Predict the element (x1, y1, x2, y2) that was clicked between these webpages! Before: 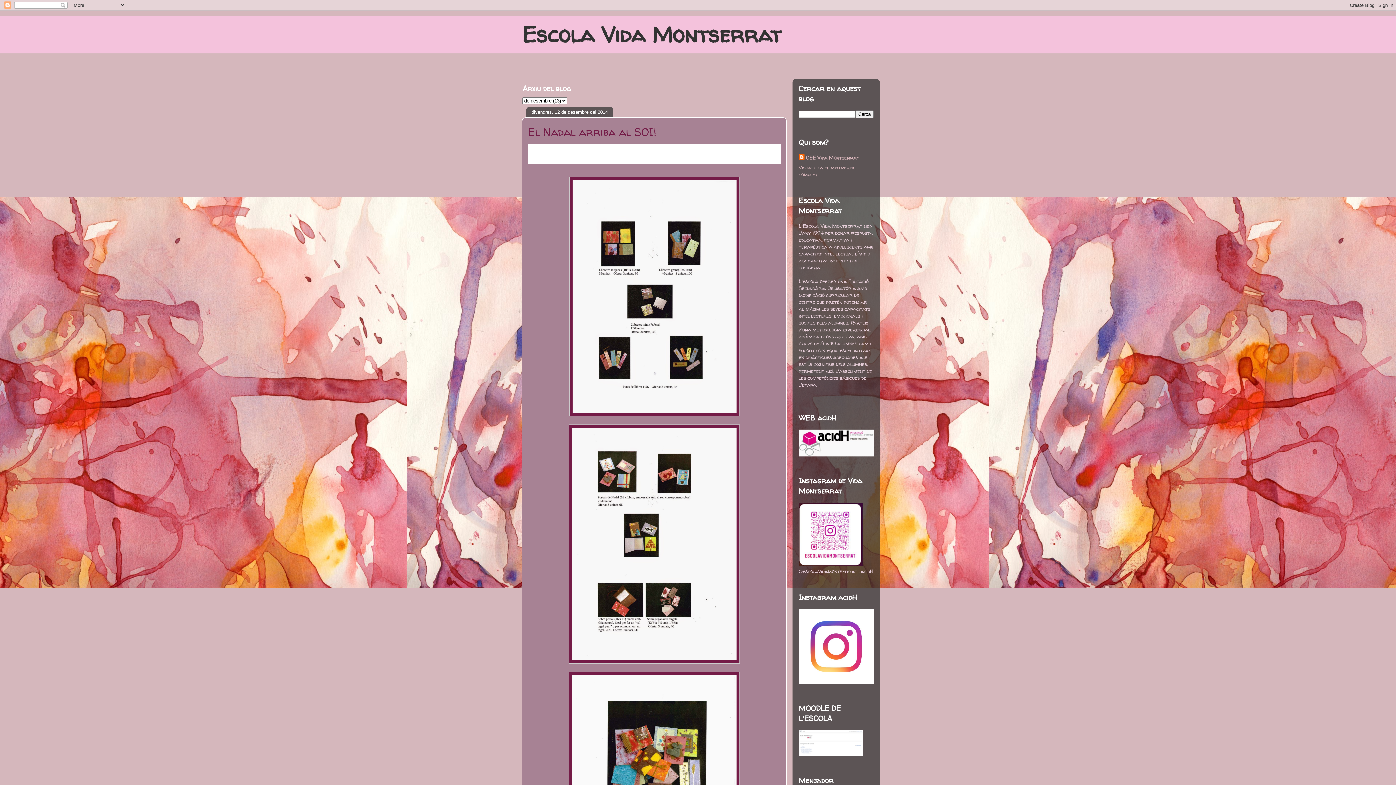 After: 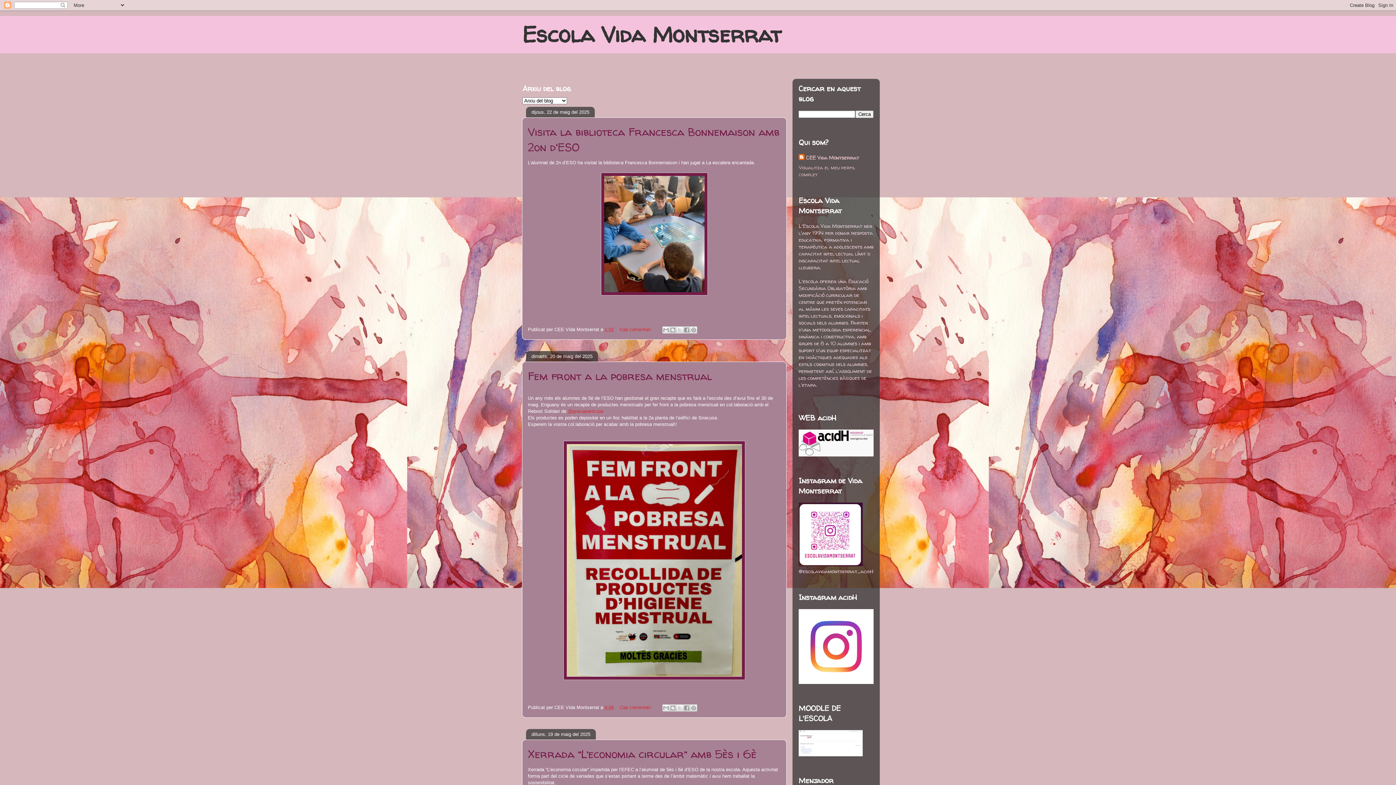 Action: bbox: (522, 19, 781, 49) label: Escola Vida Montserrat